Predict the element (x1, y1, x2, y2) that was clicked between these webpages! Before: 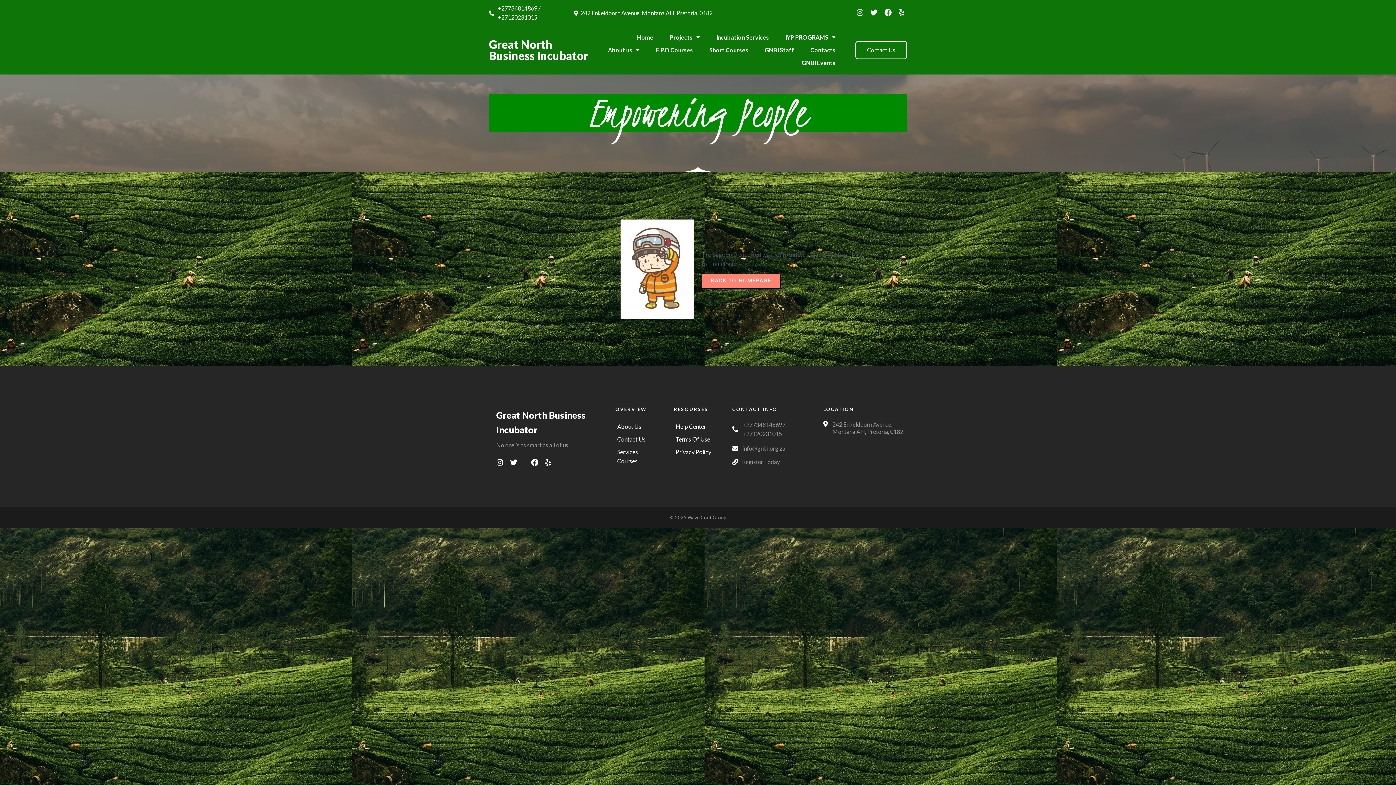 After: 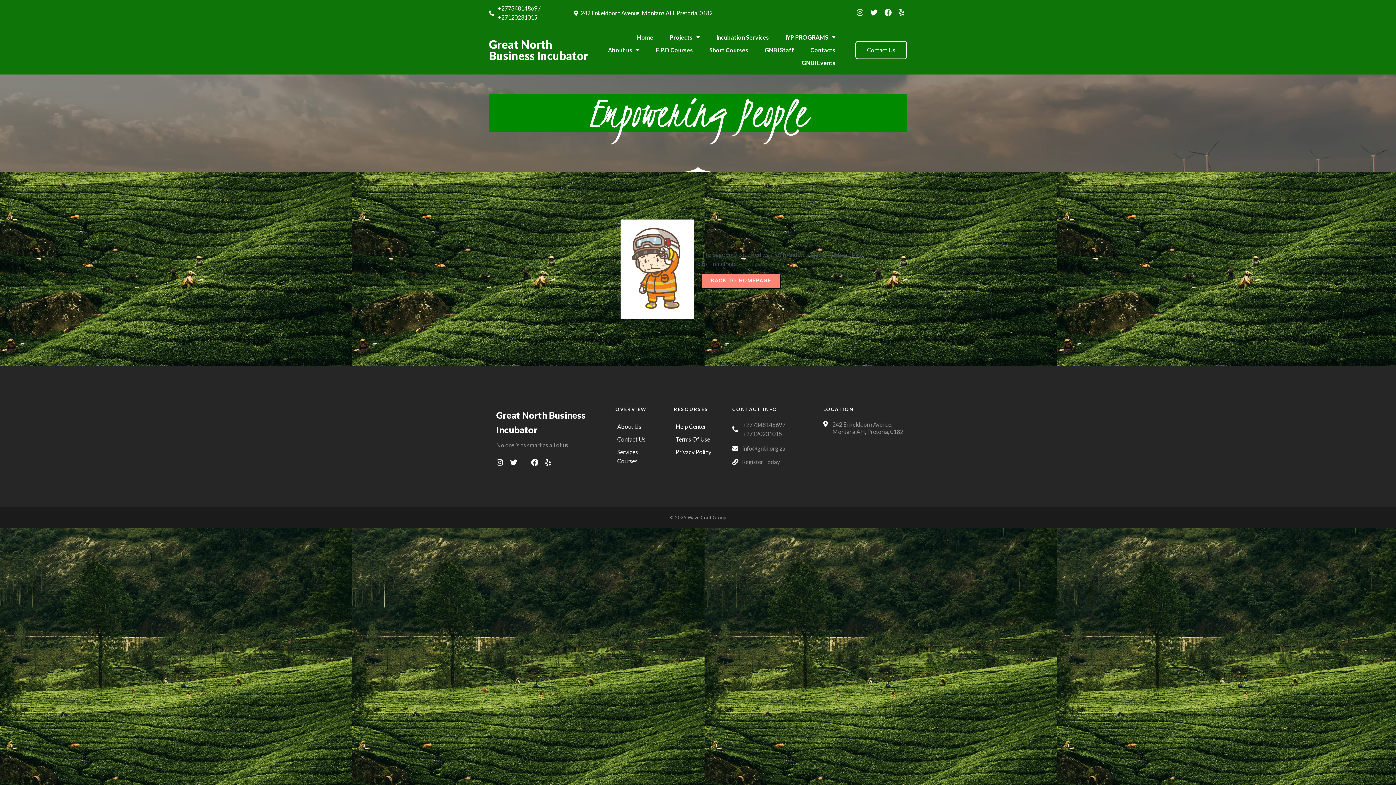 Action: bbox: (615, 432, 666, 445) label: Contact Us